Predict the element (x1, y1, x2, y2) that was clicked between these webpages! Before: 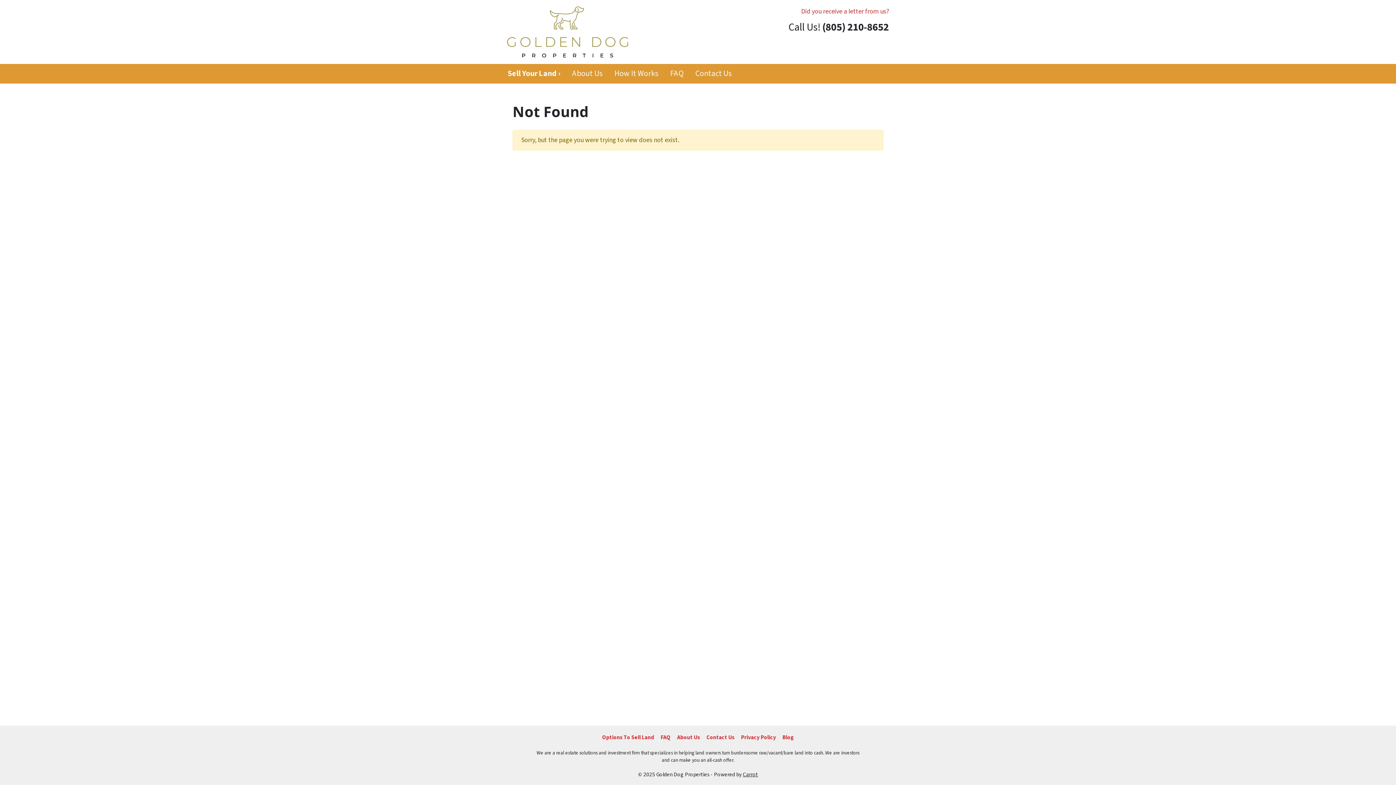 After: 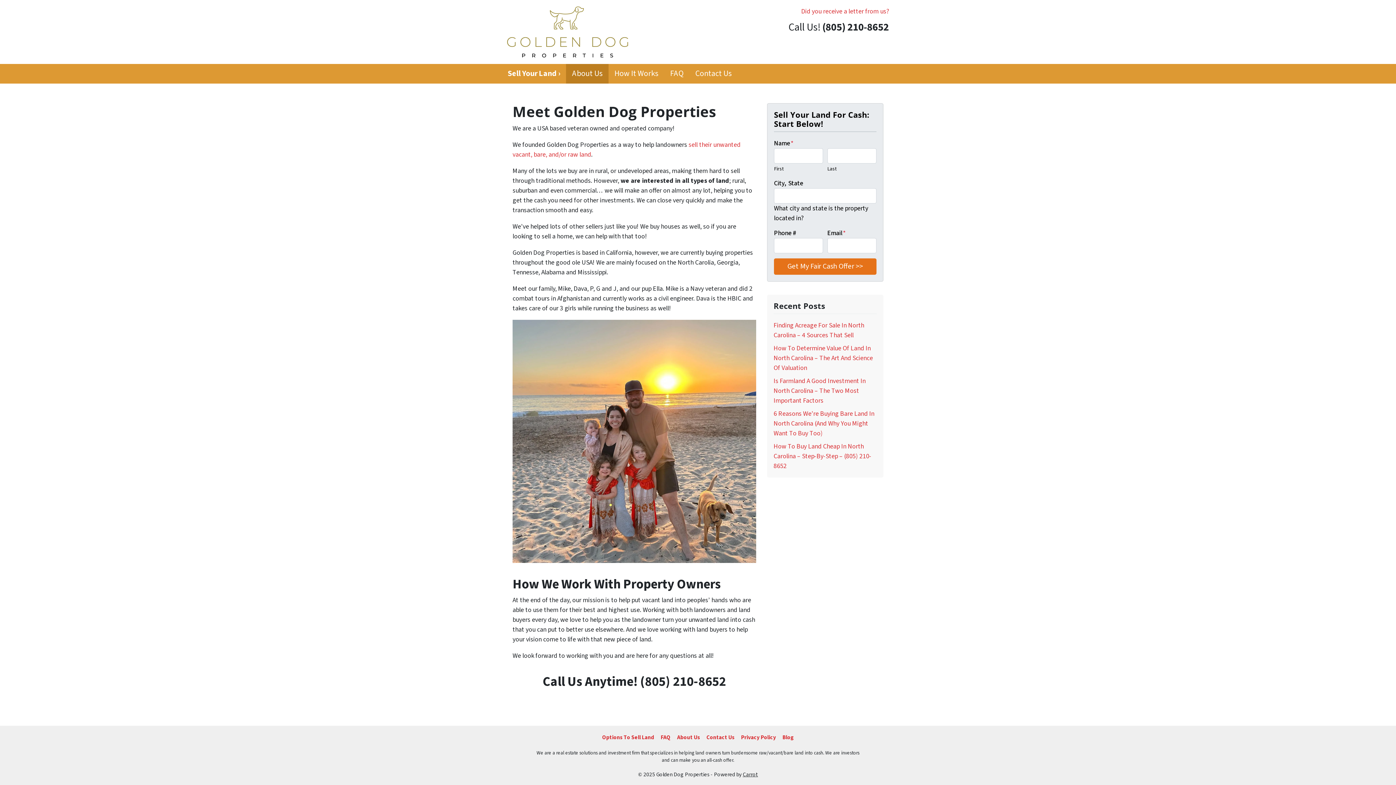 Action: bbox: (566, 64, 608, 83) label: About Us